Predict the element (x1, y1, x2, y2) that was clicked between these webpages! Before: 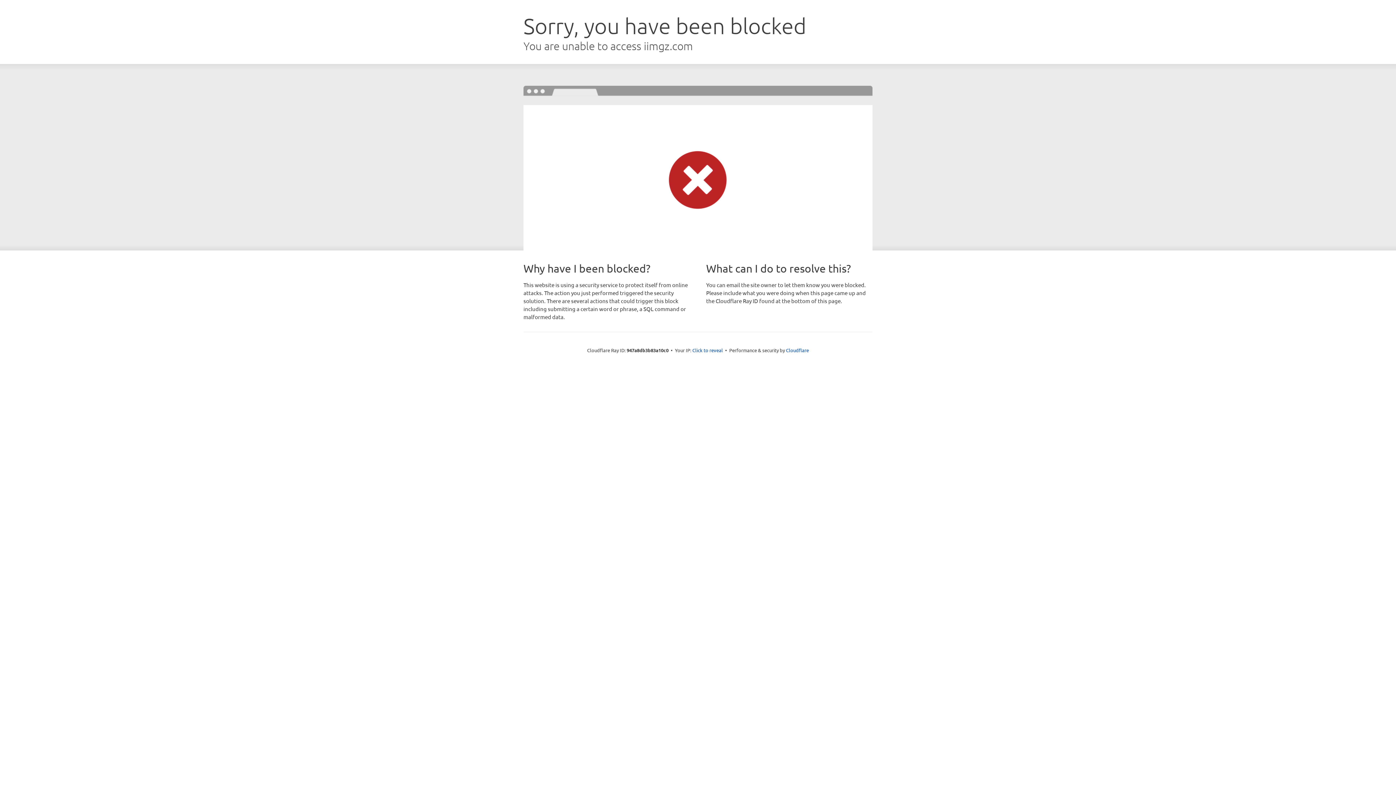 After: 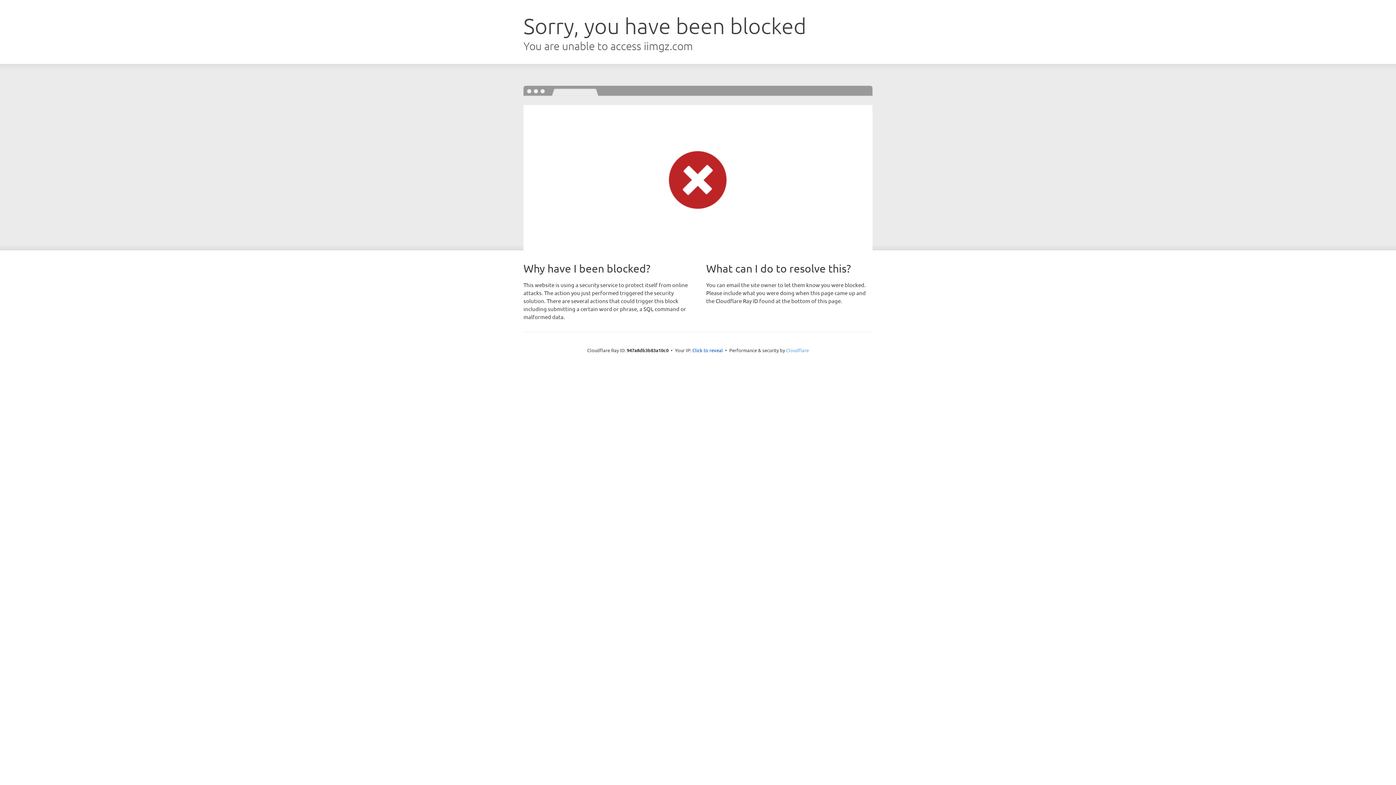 Action: label: Cloudflare bbox: (786, 347, 809, 353)